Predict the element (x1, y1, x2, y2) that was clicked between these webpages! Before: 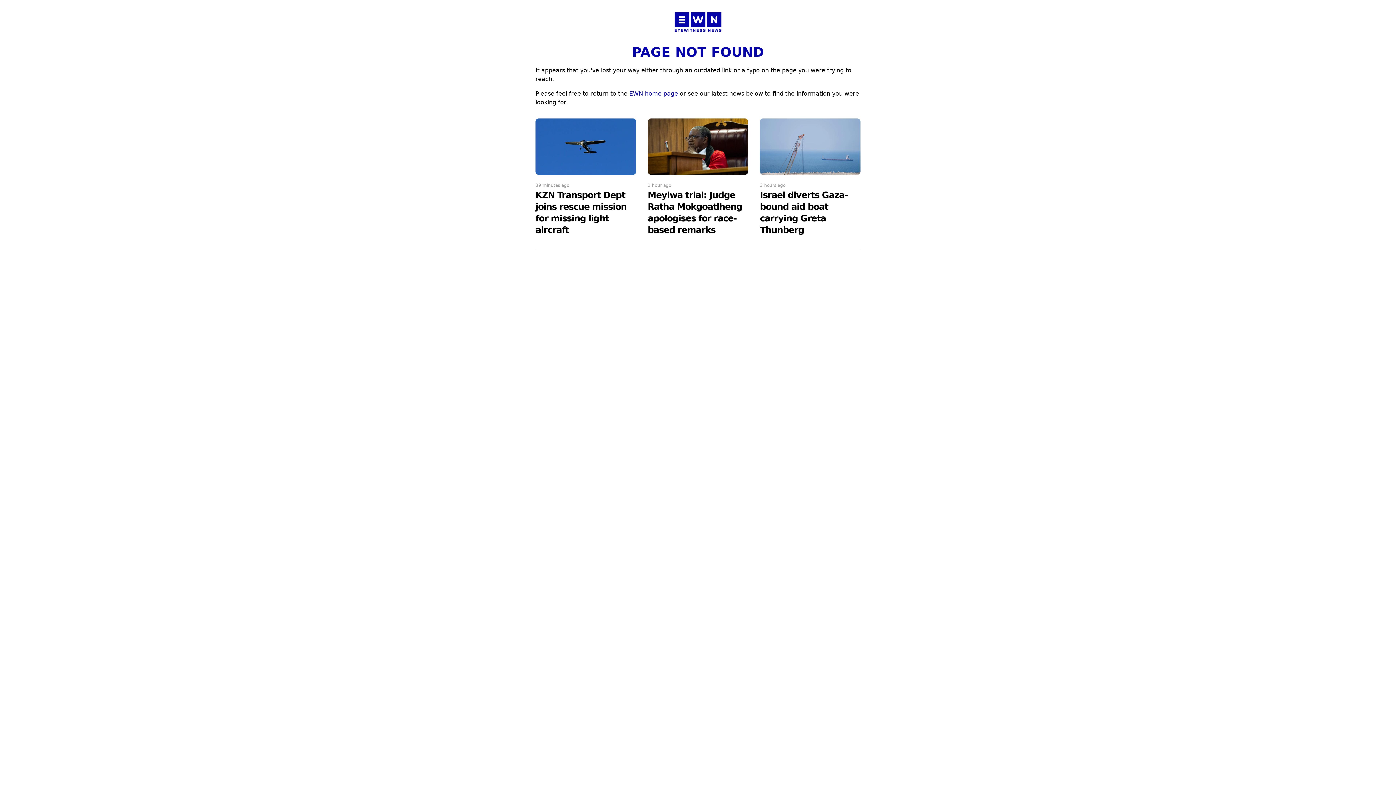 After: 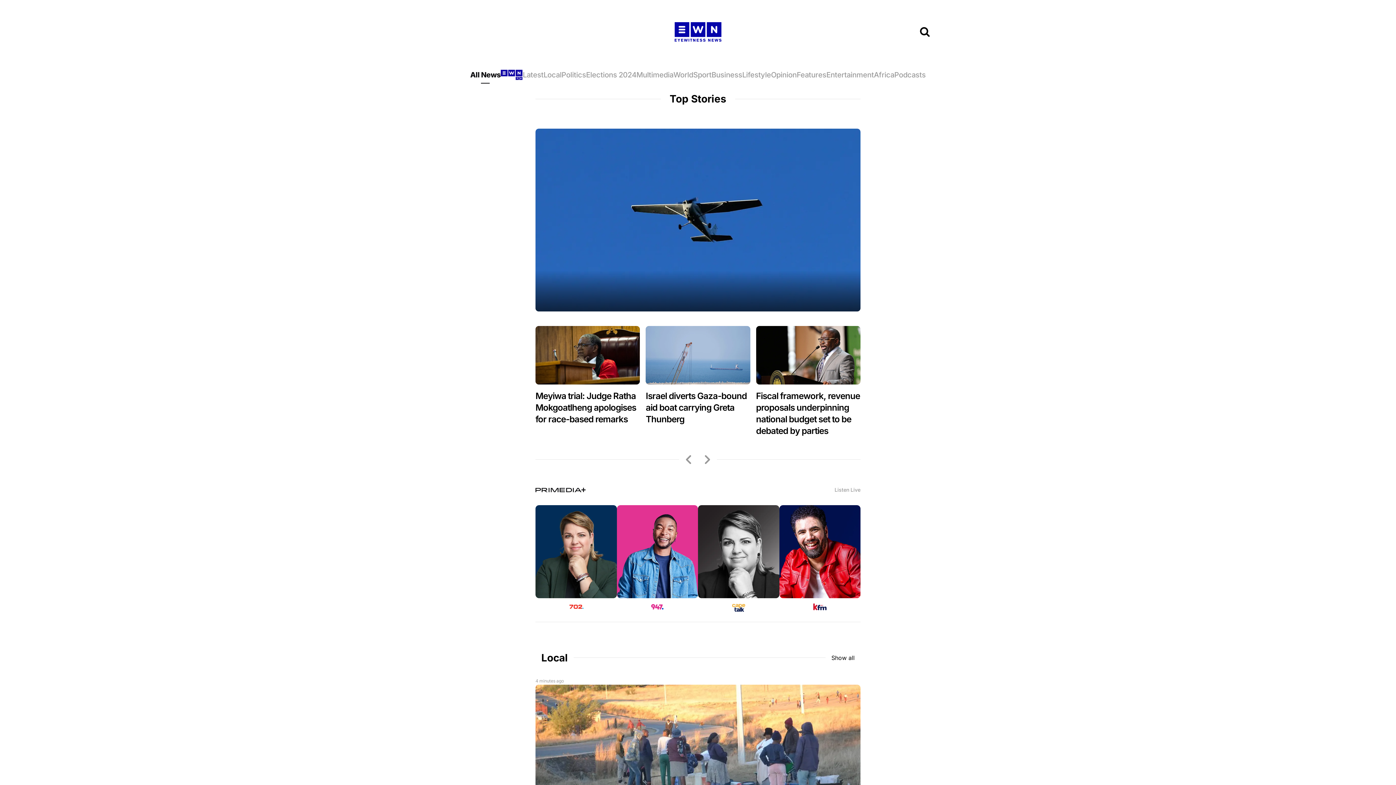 Action: bbox: (671, 11, 724, 32)